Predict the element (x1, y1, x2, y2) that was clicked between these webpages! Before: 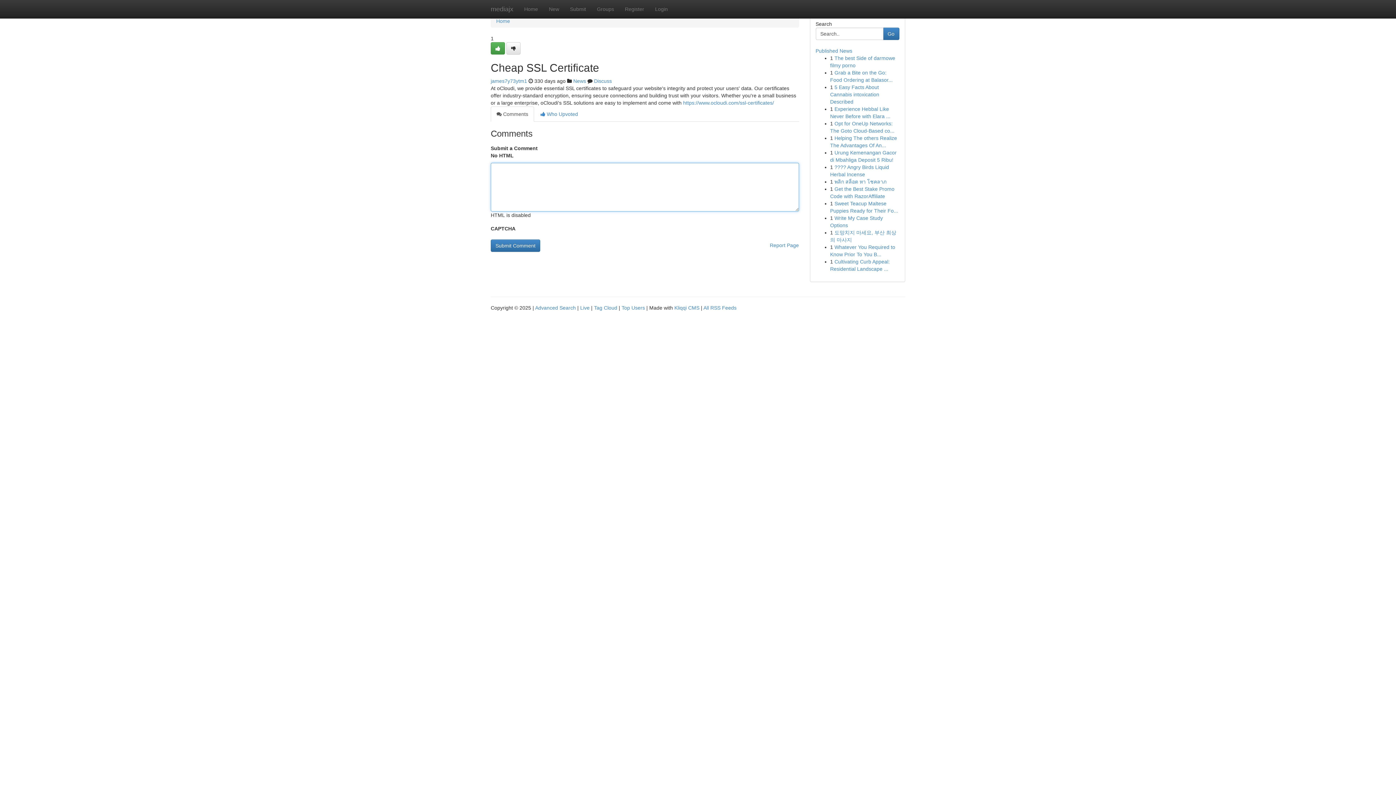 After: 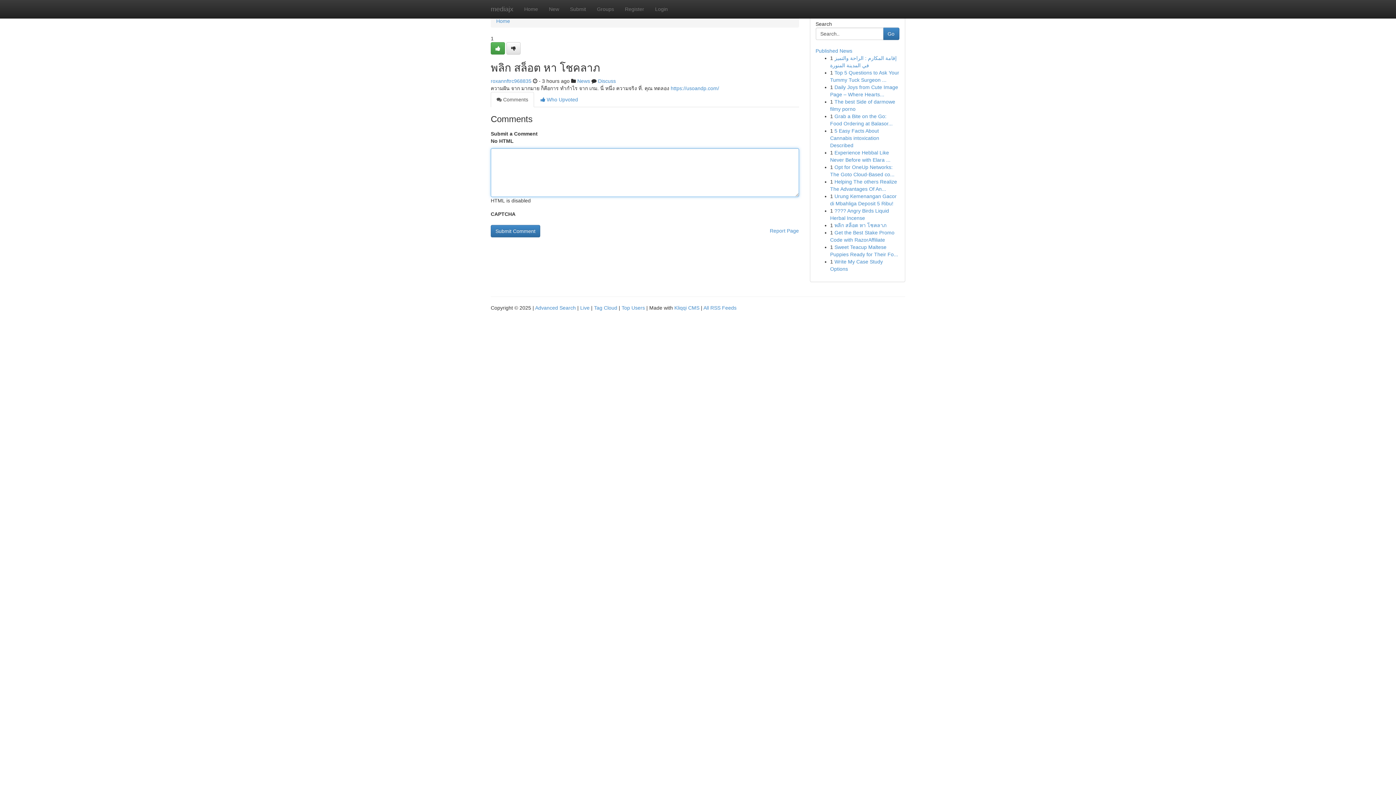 Action: bbox: (834, 178, 886, 184) label: พลิก สล็อต หา โชคลาภ